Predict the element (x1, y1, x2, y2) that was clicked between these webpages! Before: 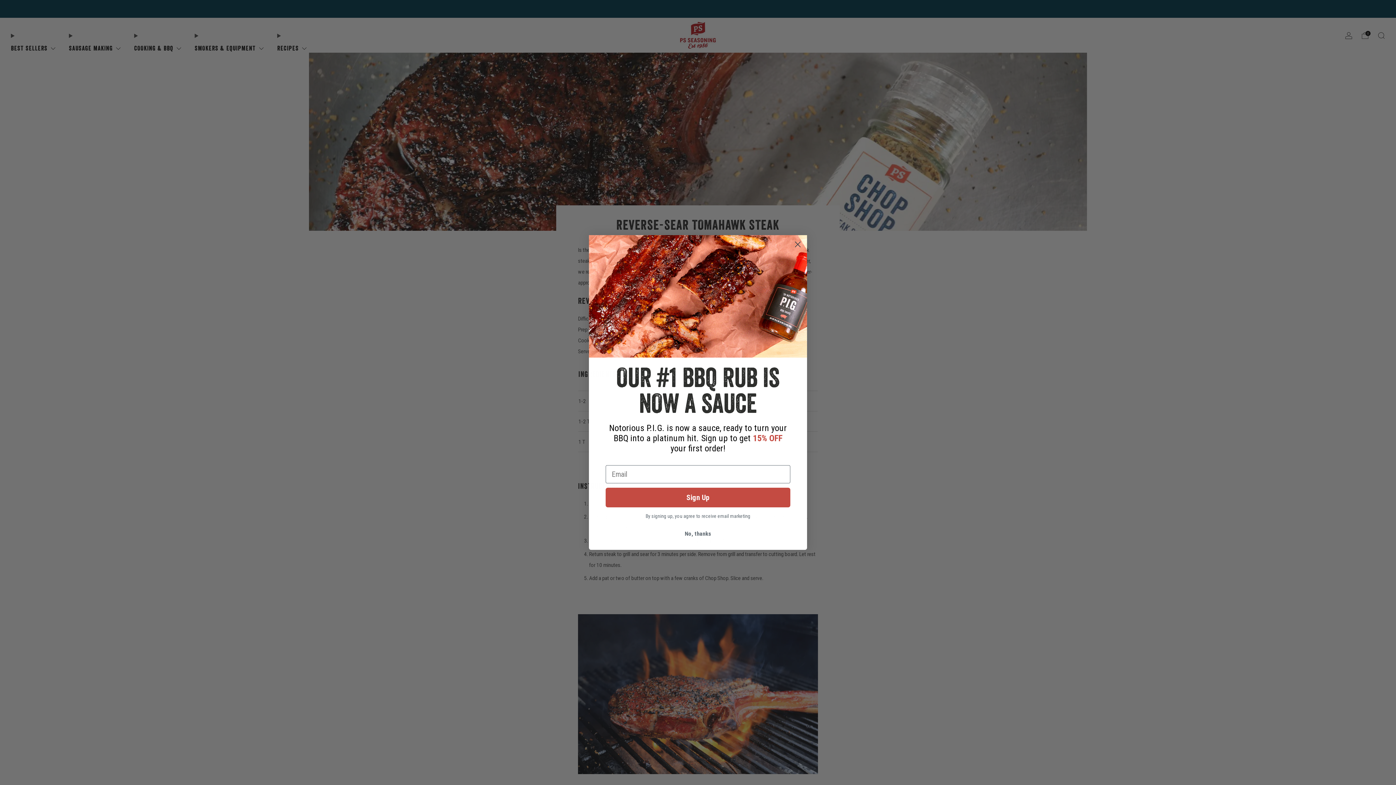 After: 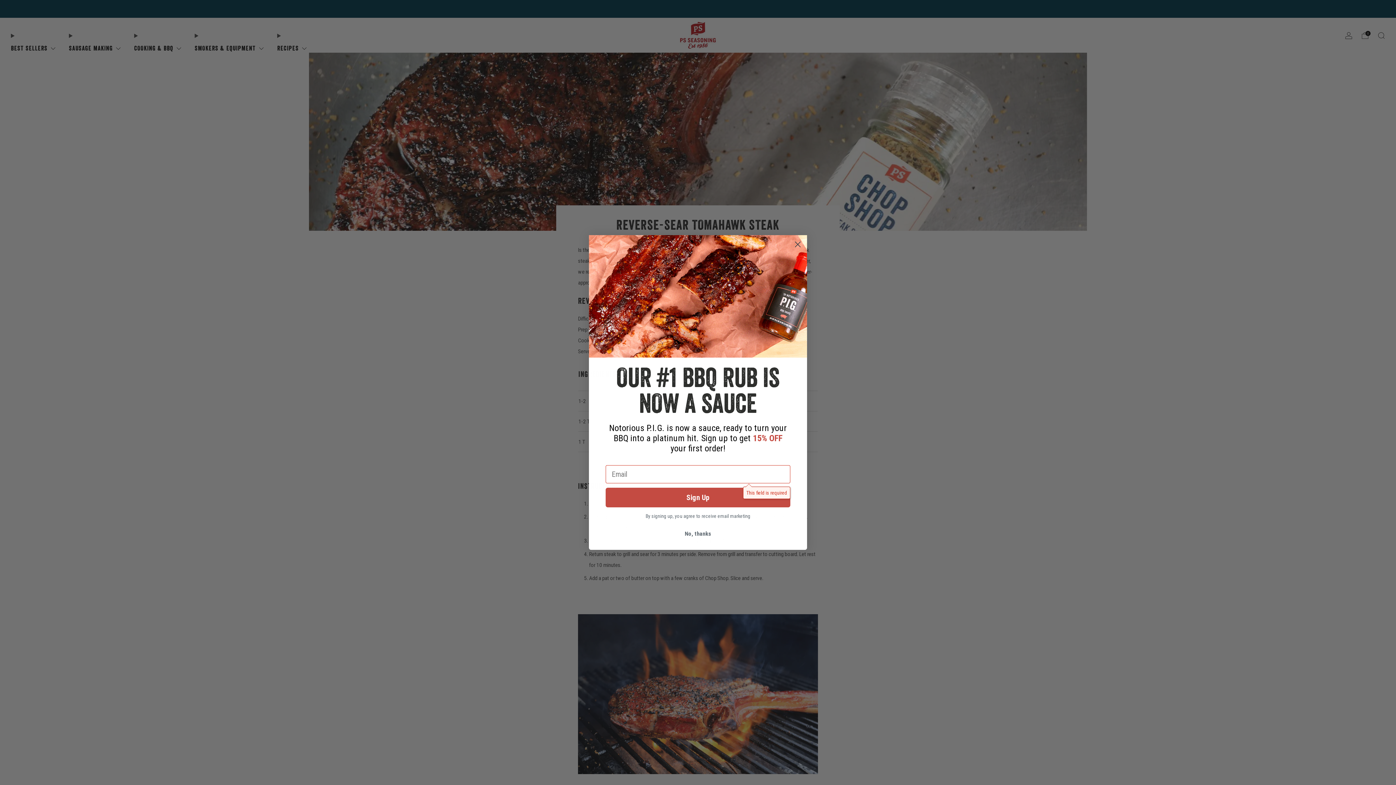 Action: bbox: (605, 488, 790, 507) label: Sign Up